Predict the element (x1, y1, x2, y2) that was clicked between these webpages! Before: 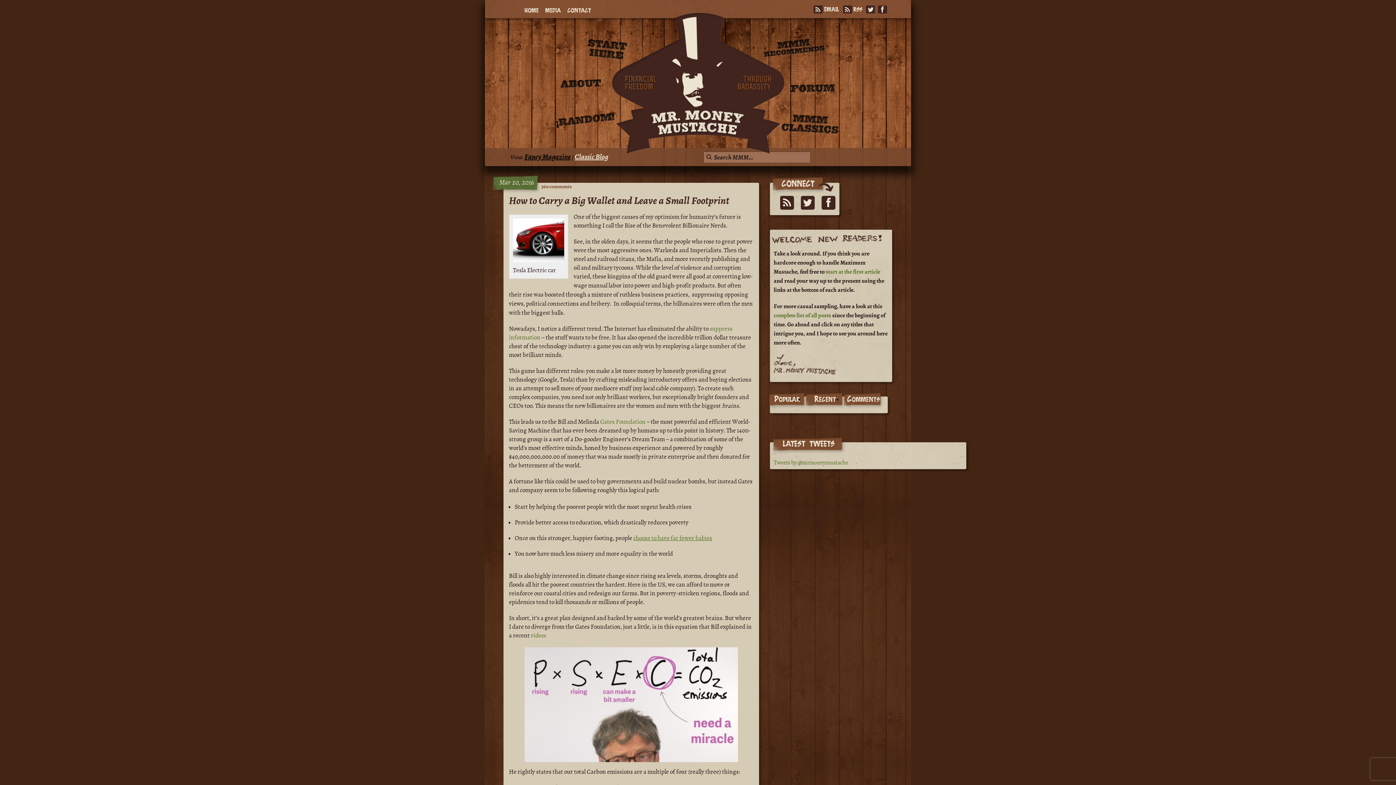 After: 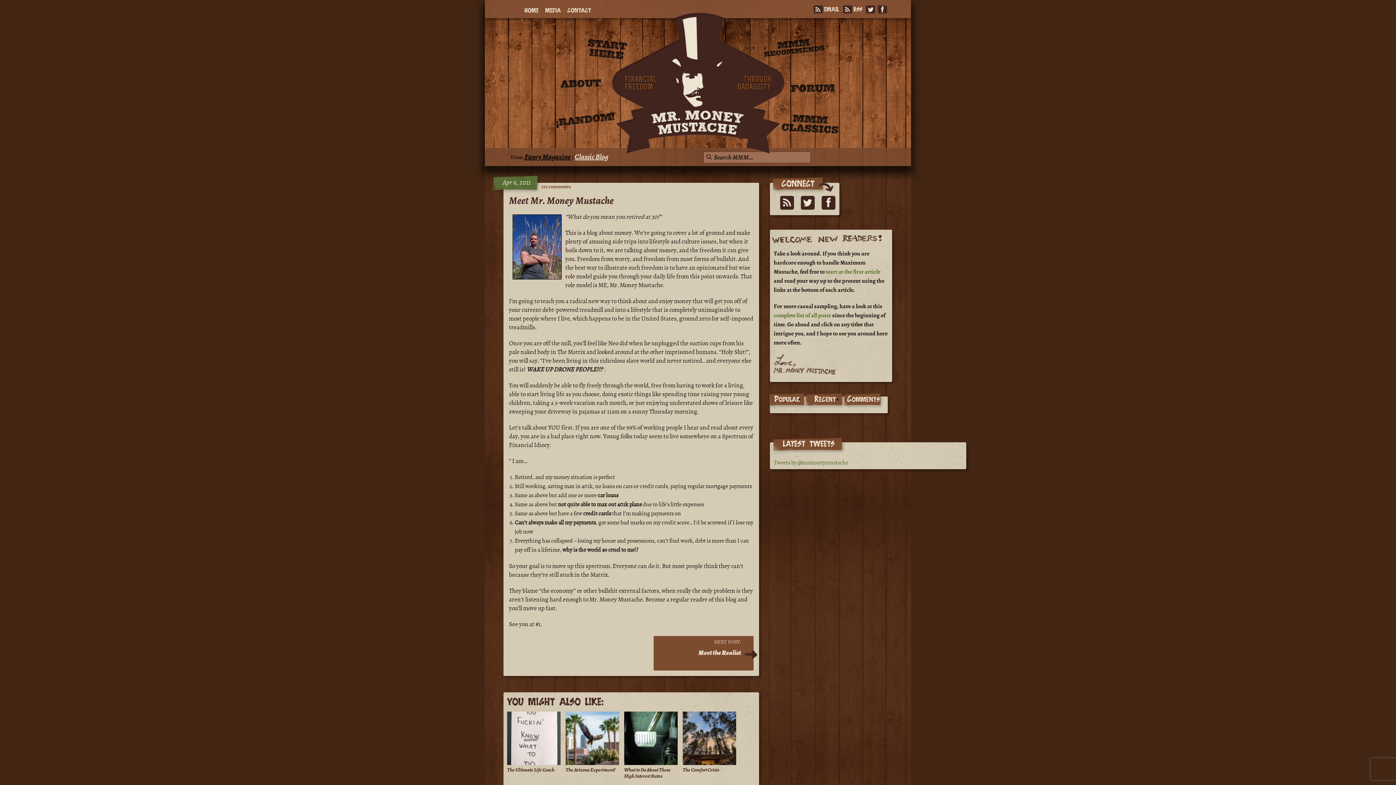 Action: bbox: (825, 268, 880, 275) label: start at the first article